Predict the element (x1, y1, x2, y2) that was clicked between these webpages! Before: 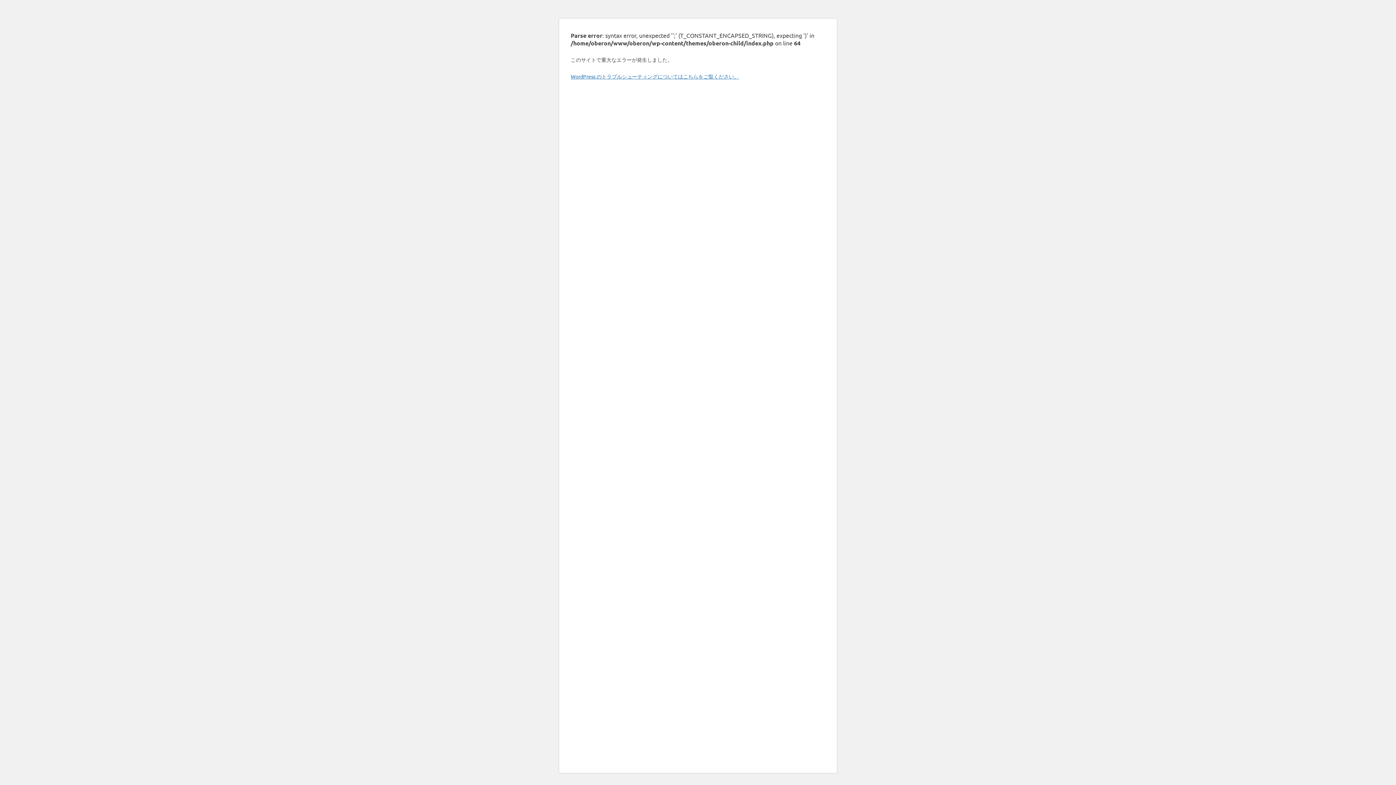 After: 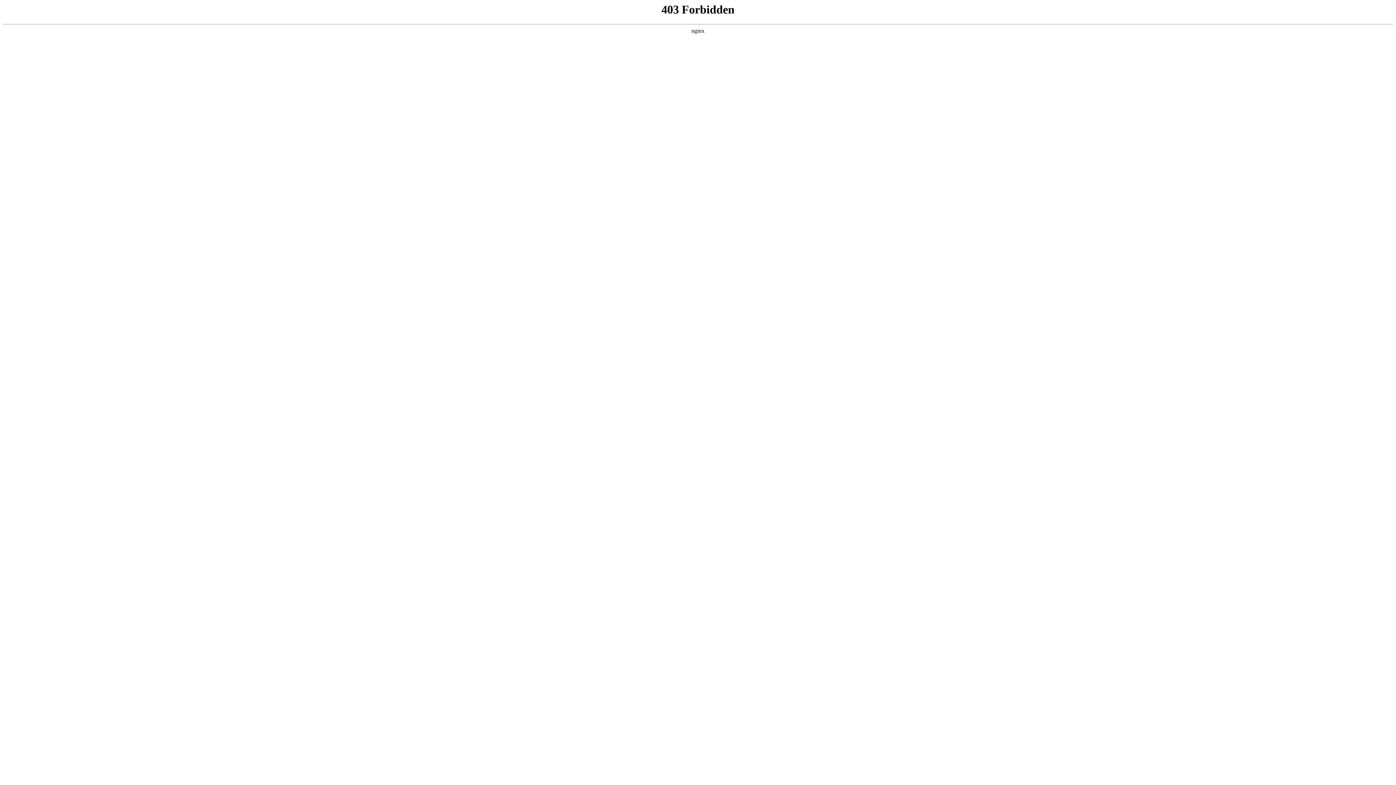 Action: label: WordPress のトラブルシューティングについてはこちらをご覧ください。 bbox: (570, 73, 739, 79)